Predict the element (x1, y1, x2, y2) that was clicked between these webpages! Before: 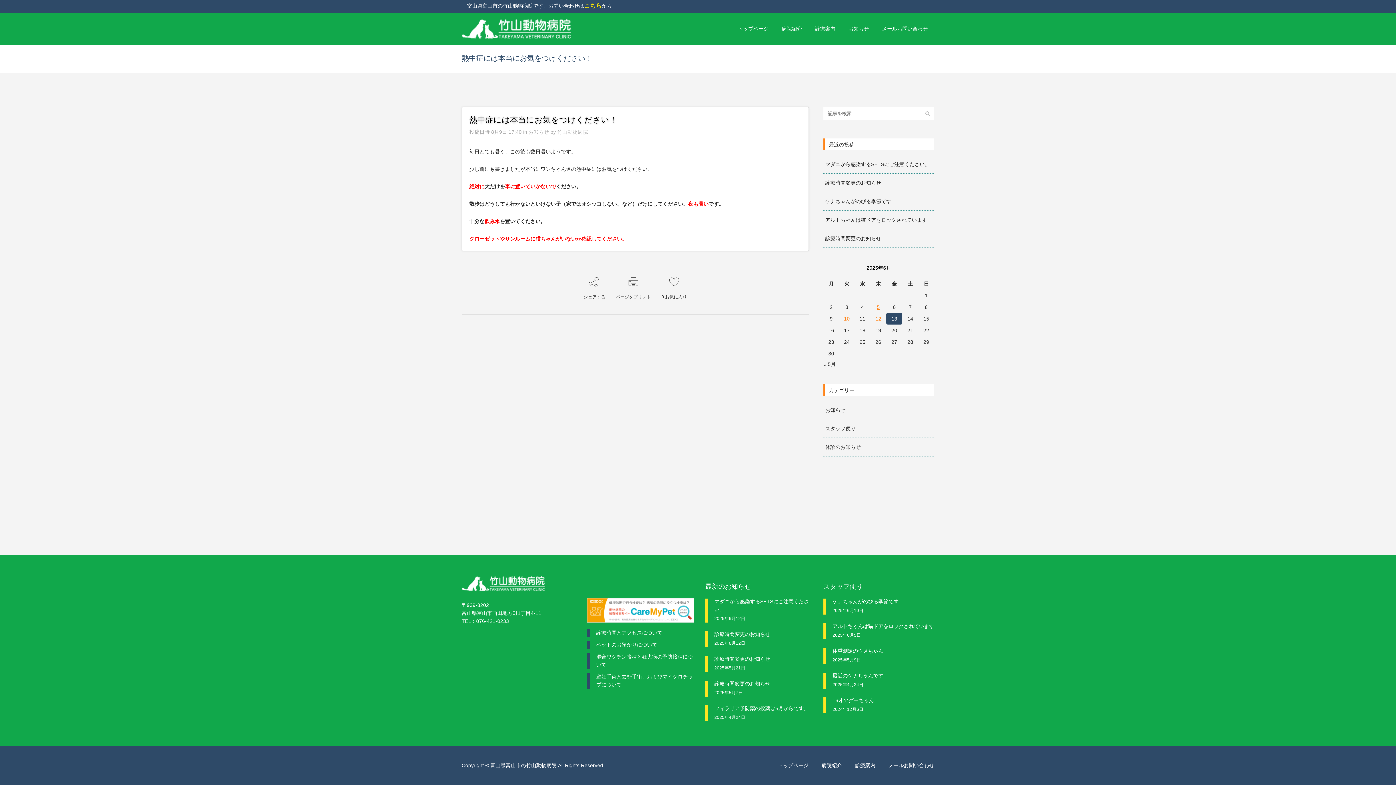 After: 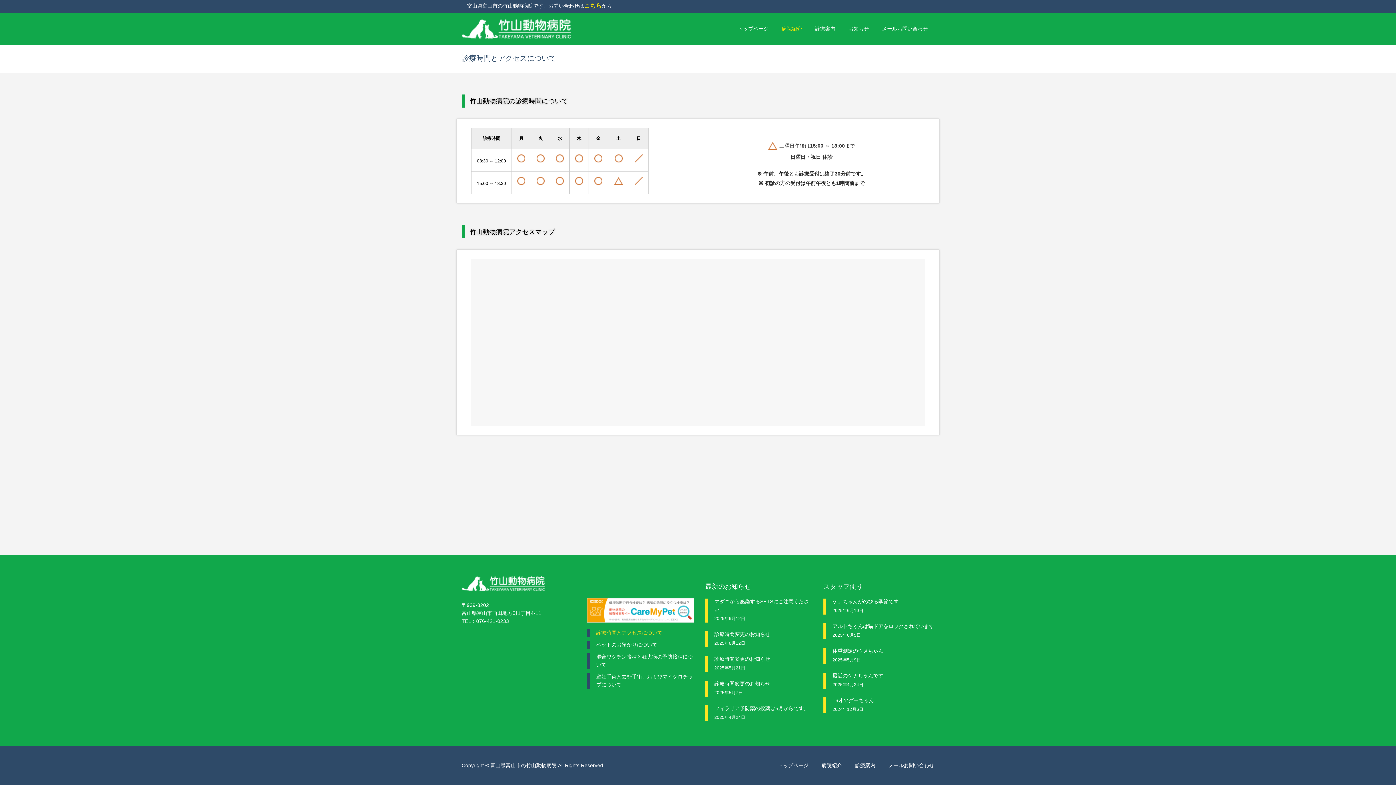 Action: bbox: (596, 629, 694, 637) label: 診療時間とアクセスについて